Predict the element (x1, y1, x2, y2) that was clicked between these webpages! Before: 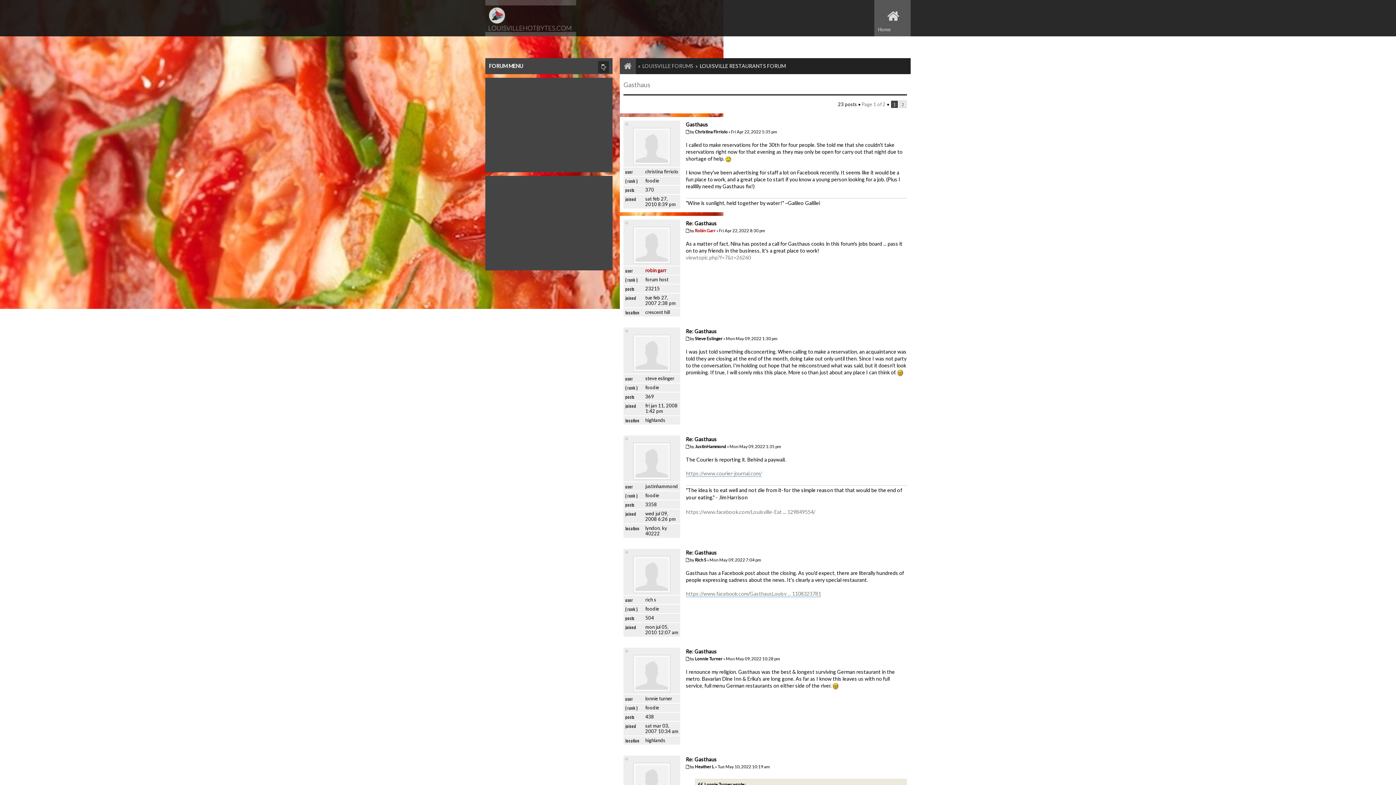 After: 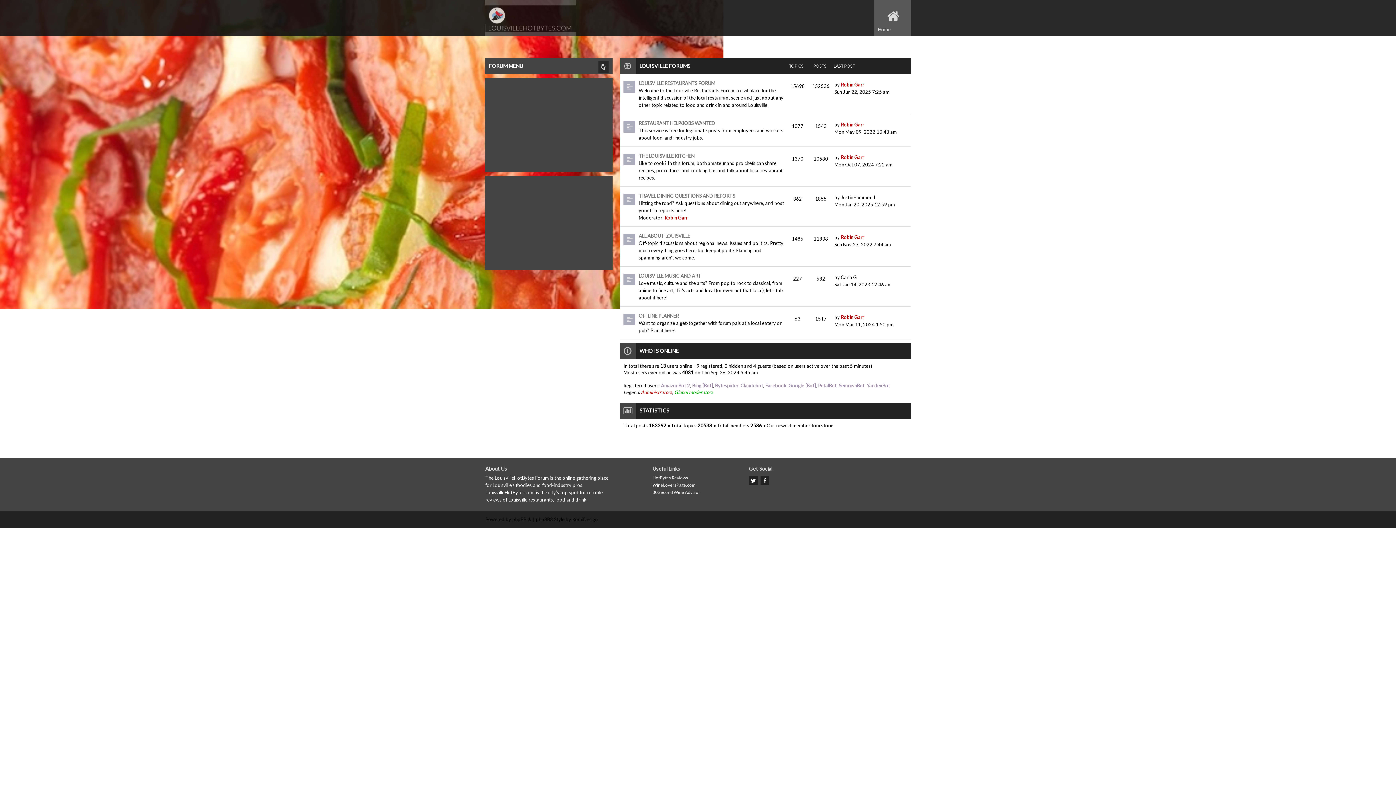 Action: label: Home bbox: (874, 0, 910, 36)